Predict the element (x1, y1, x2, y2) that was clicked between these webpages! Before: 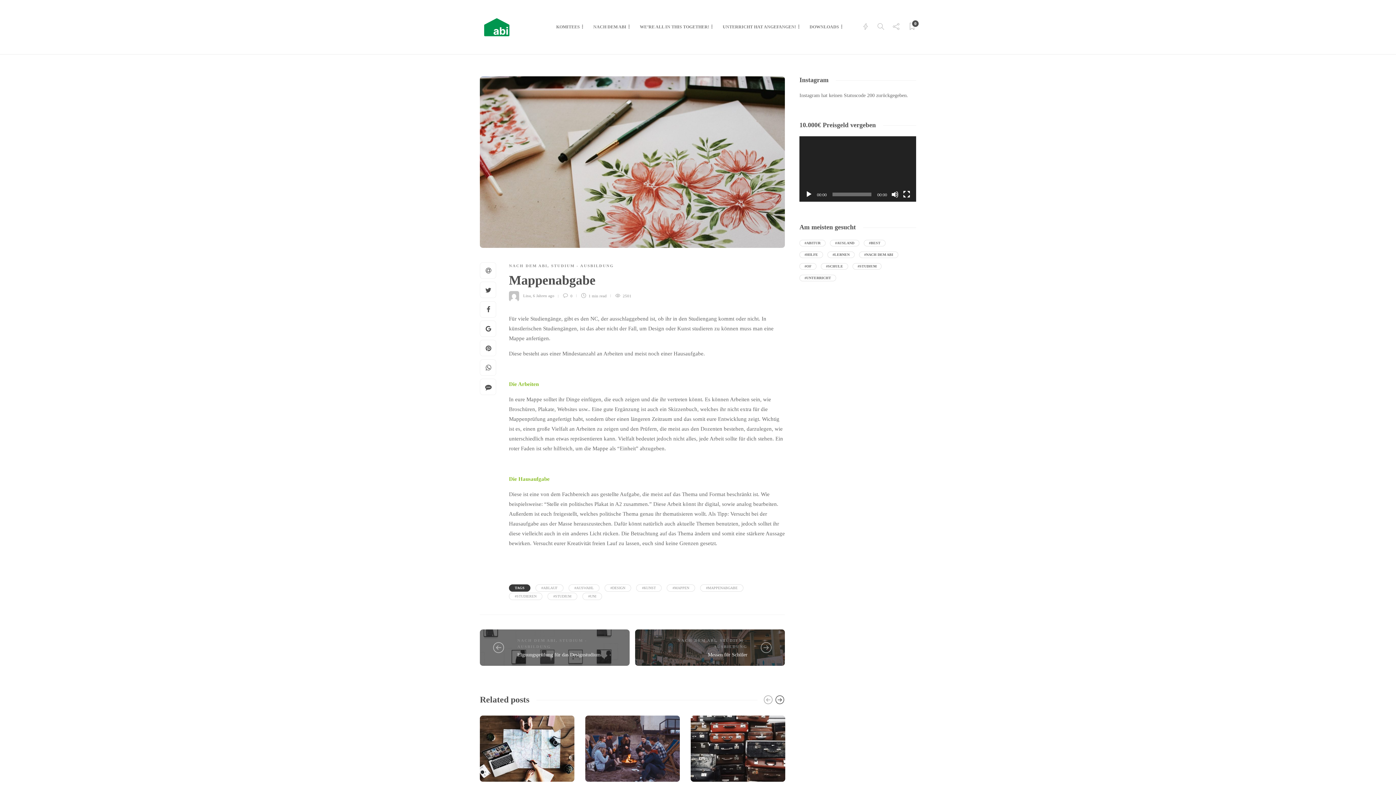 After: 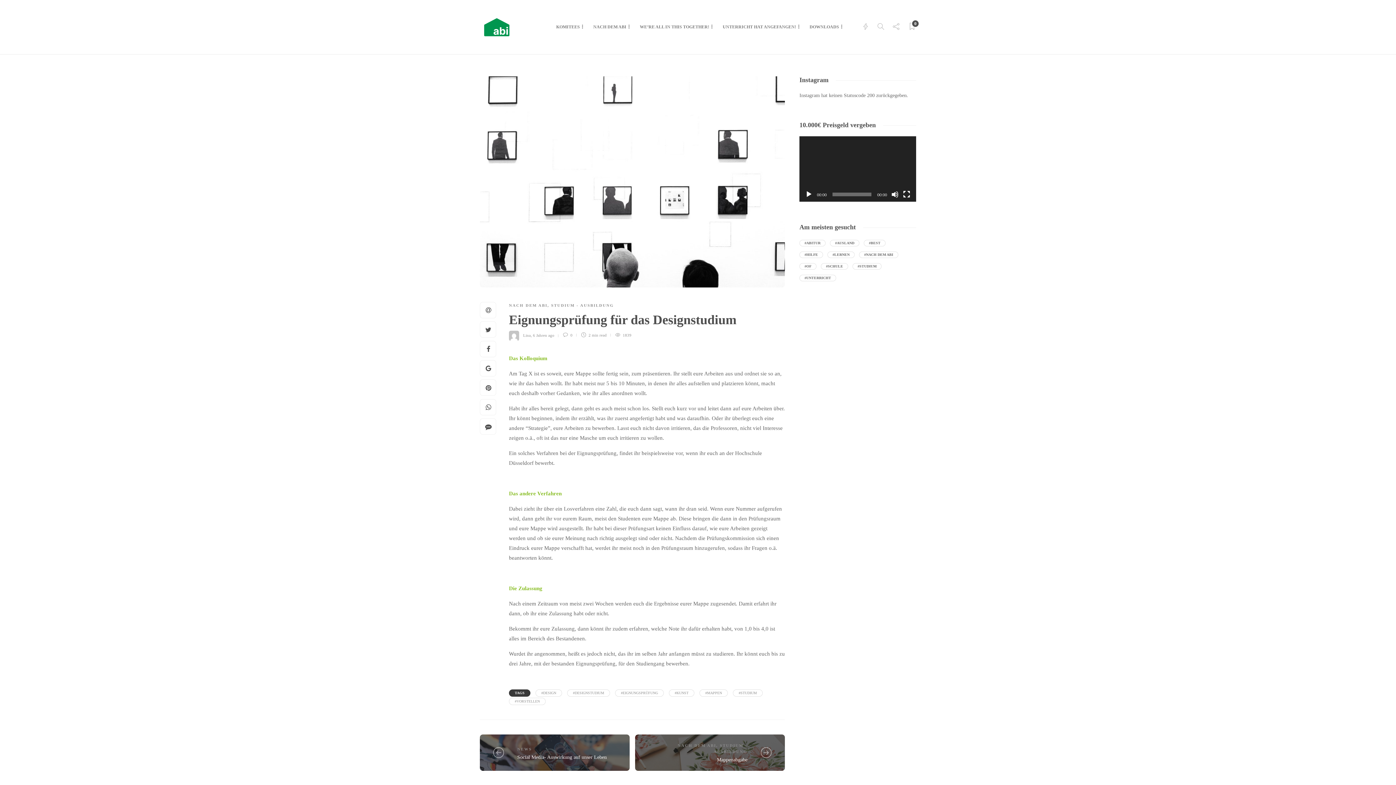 Action: bbox: (480, 637, 517, 658)